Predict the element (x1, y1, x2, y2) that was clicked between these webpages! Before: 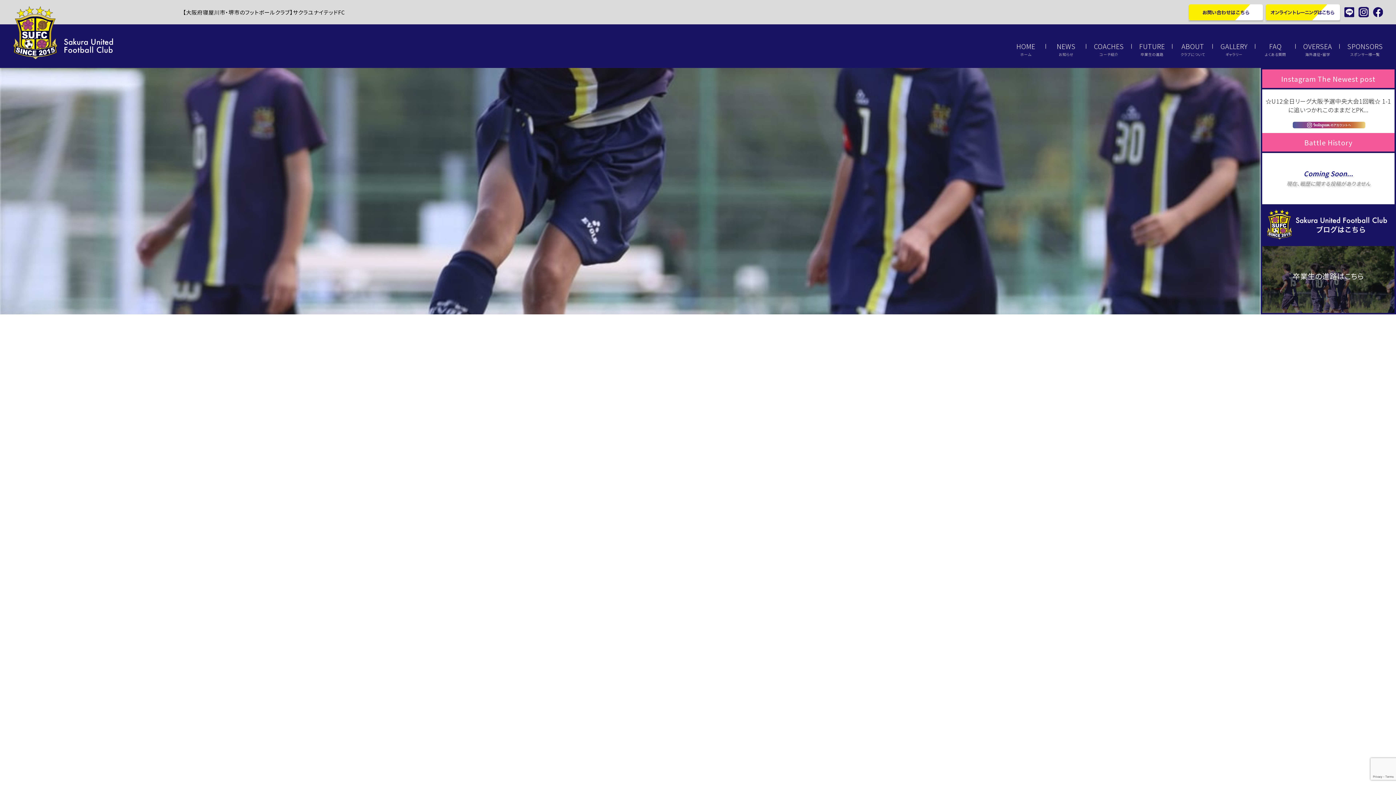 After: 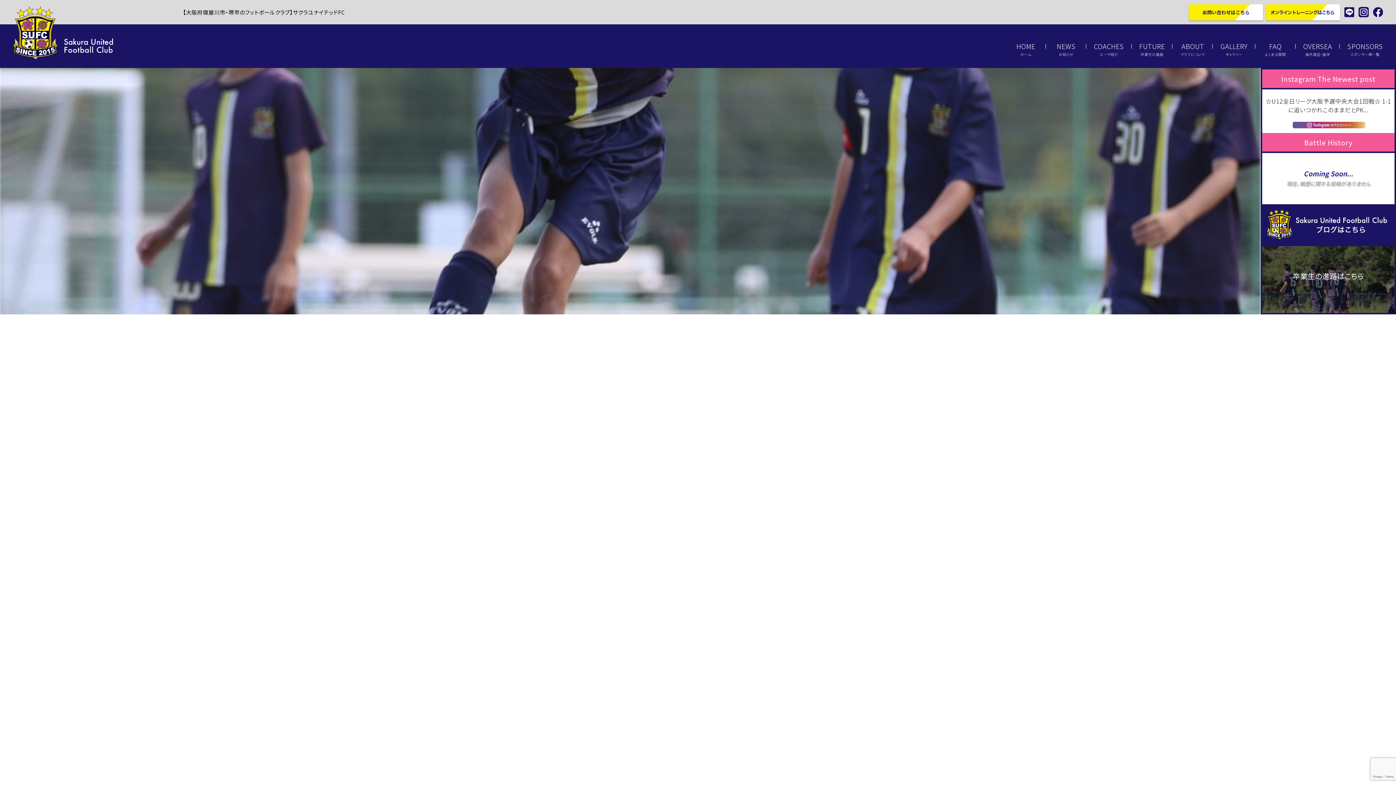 Action: label:  Instagram でフォロー bbox: (666, 614, 731, 626)